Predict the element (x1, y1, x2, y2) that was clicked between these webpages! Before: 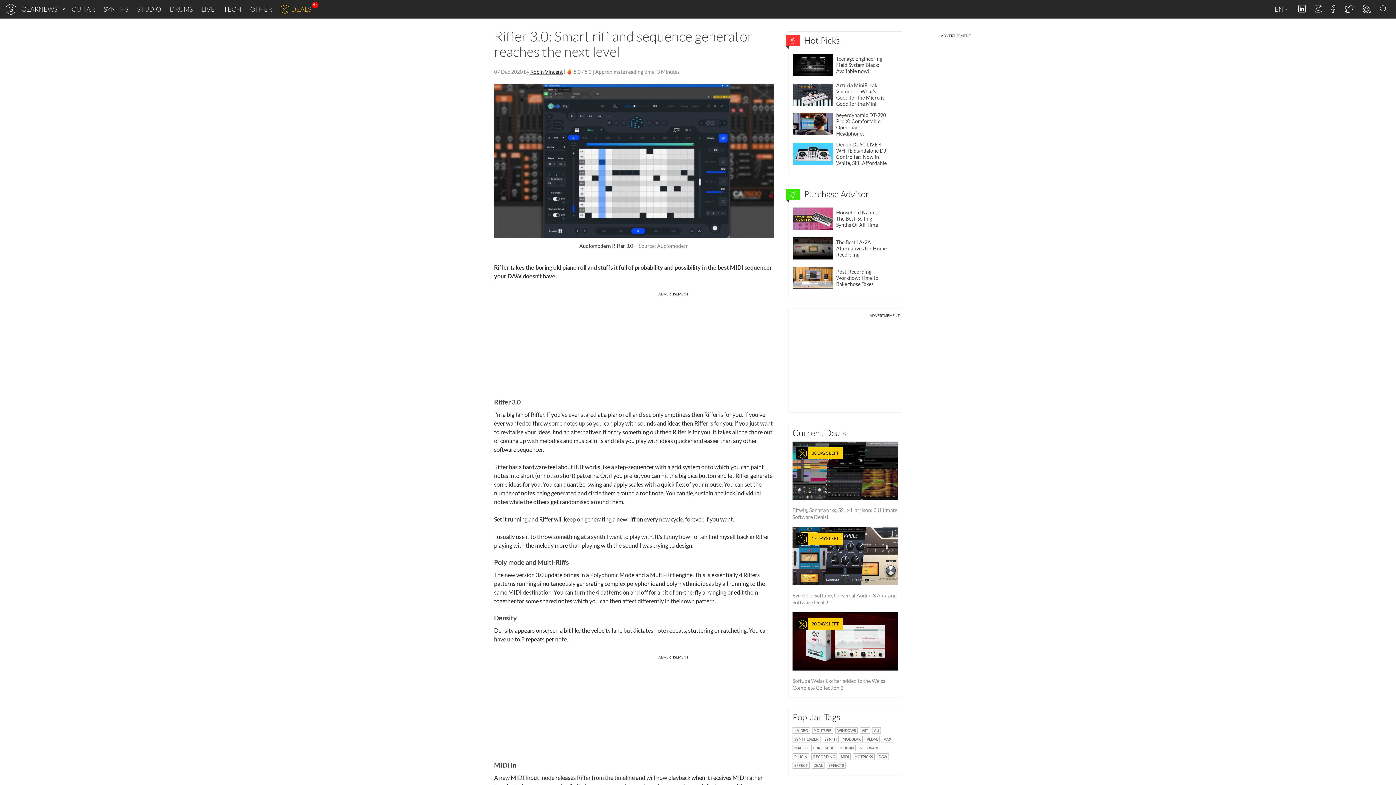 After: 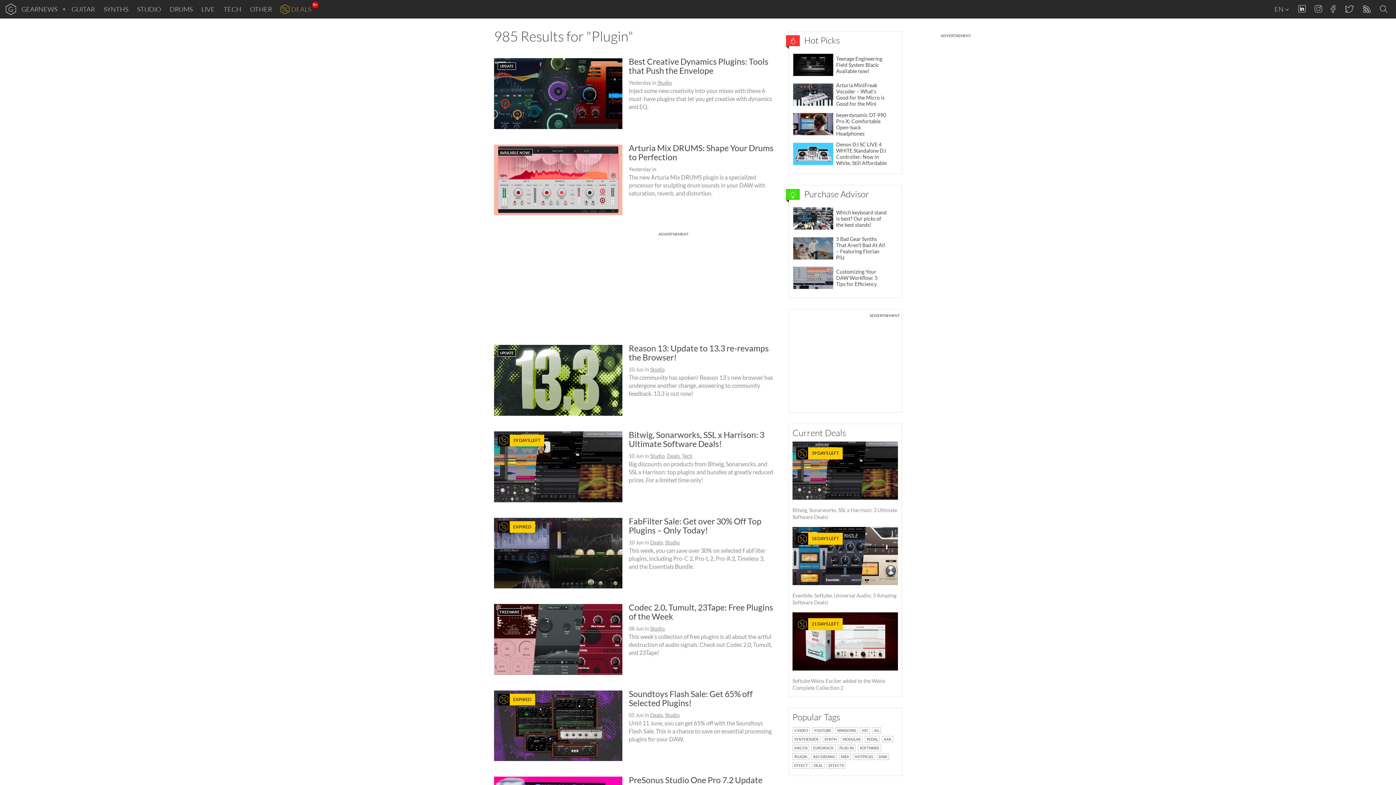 Action: bbox: (792, 753, 809, 760) label: PLUGIN